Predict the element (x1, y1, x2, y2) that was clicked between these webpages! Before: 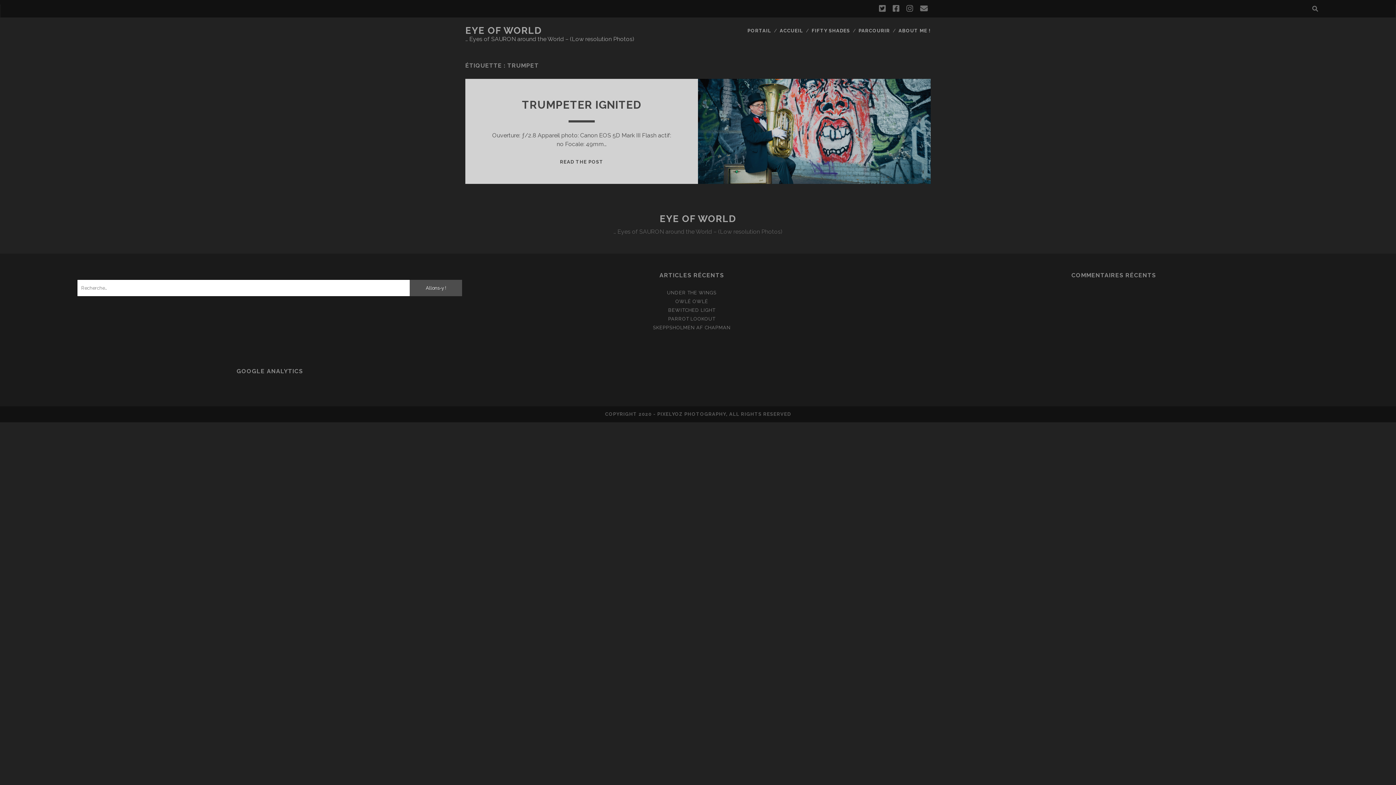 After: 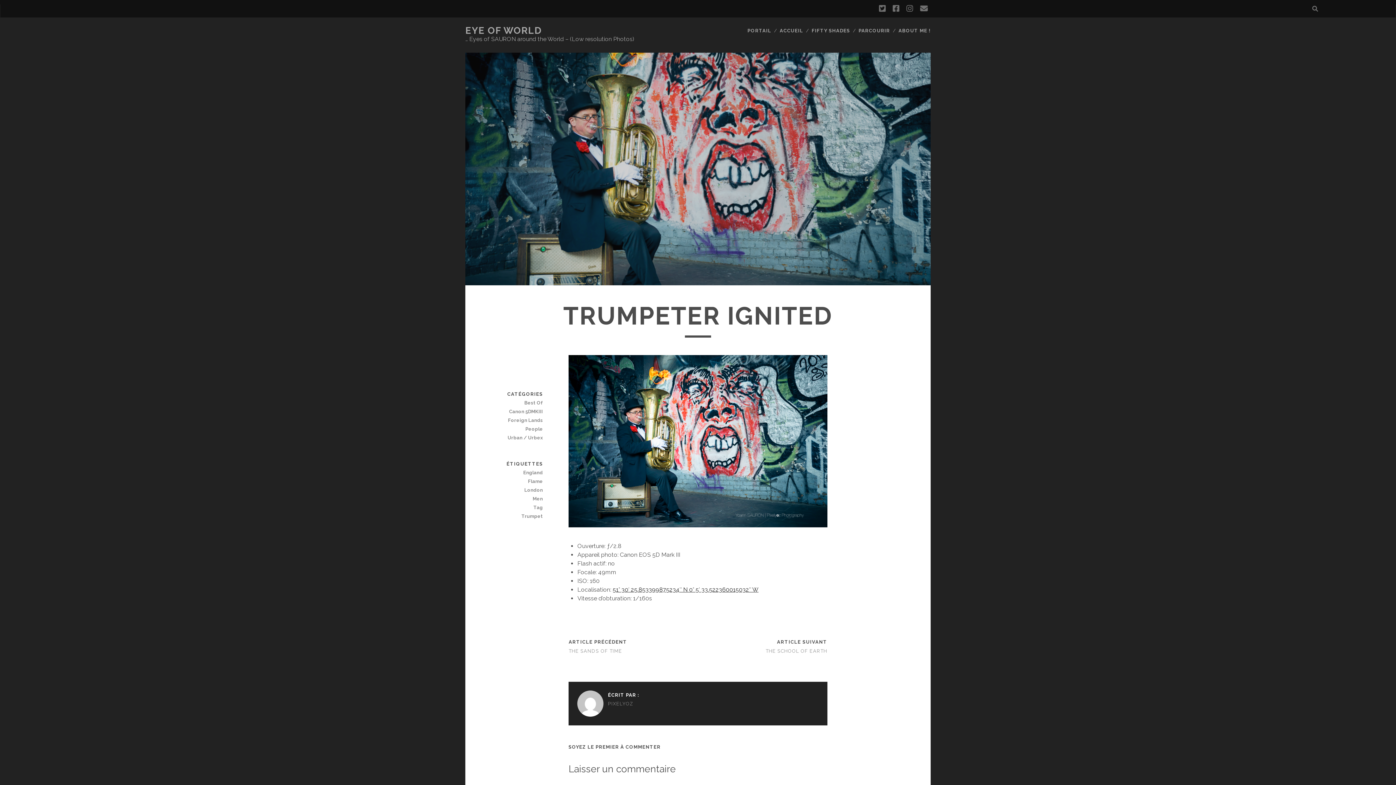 Action: bbox: (522, 98, 641, 111) label: TRUMPETER IGNITED